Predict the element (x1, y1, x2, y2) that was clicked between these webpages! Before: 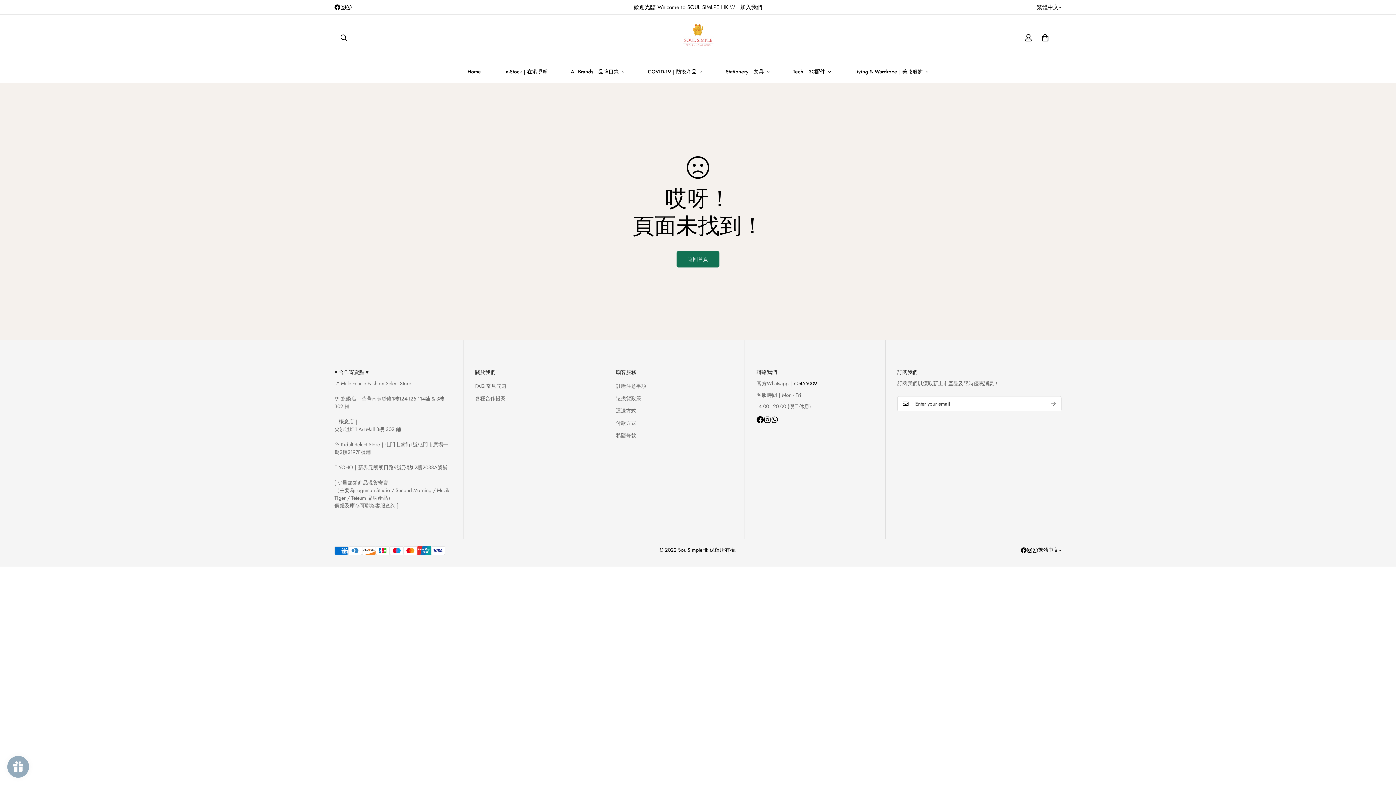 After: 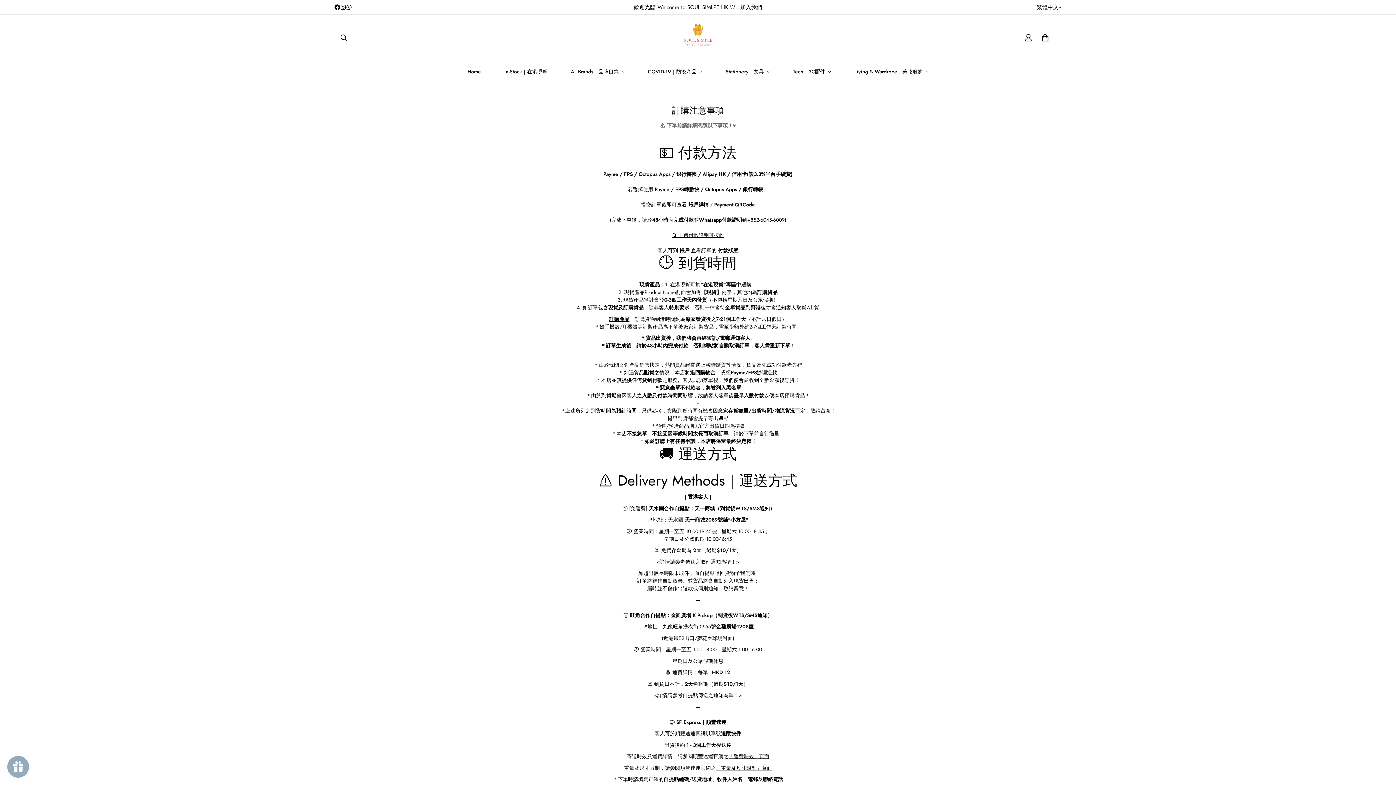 Action: bbox: (616, 382, 646, 389) label: 訂購注意事項